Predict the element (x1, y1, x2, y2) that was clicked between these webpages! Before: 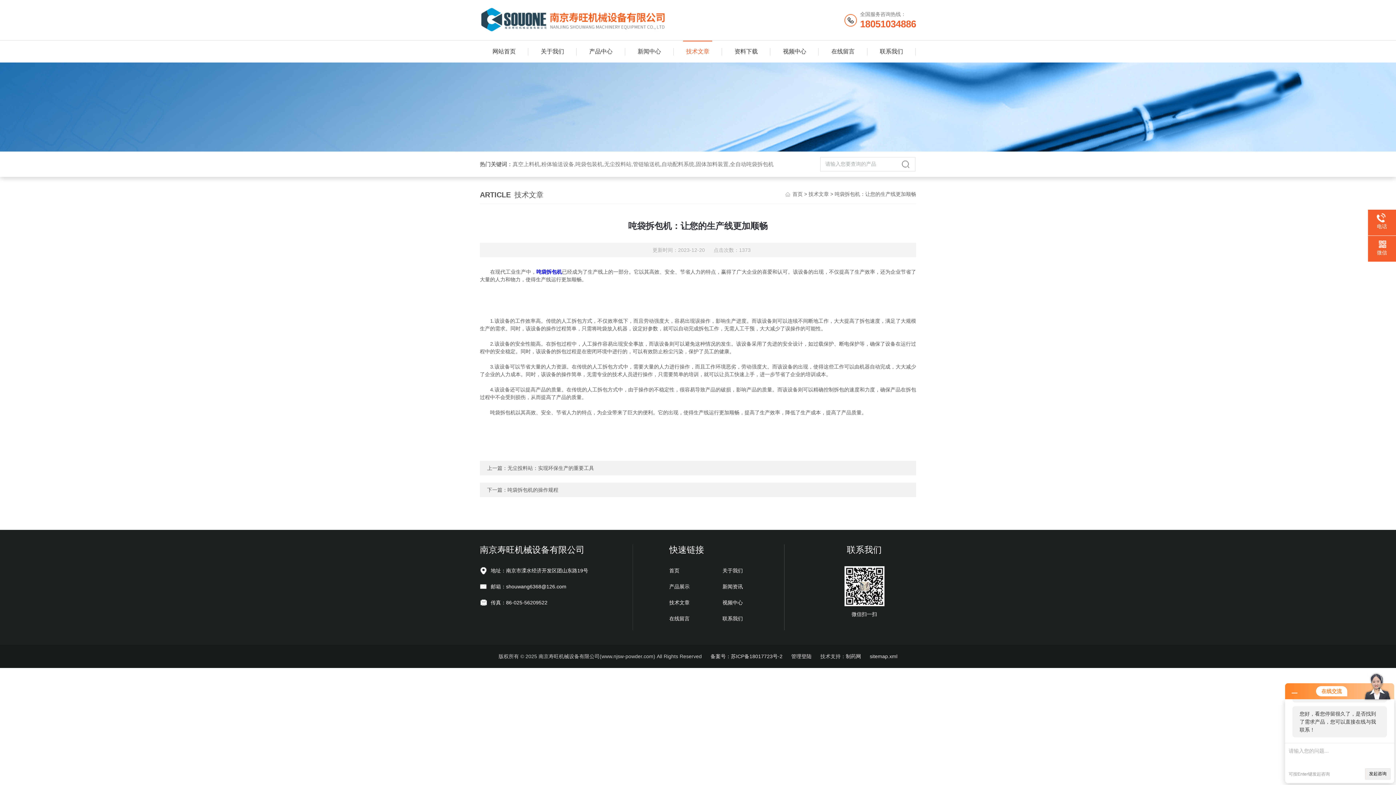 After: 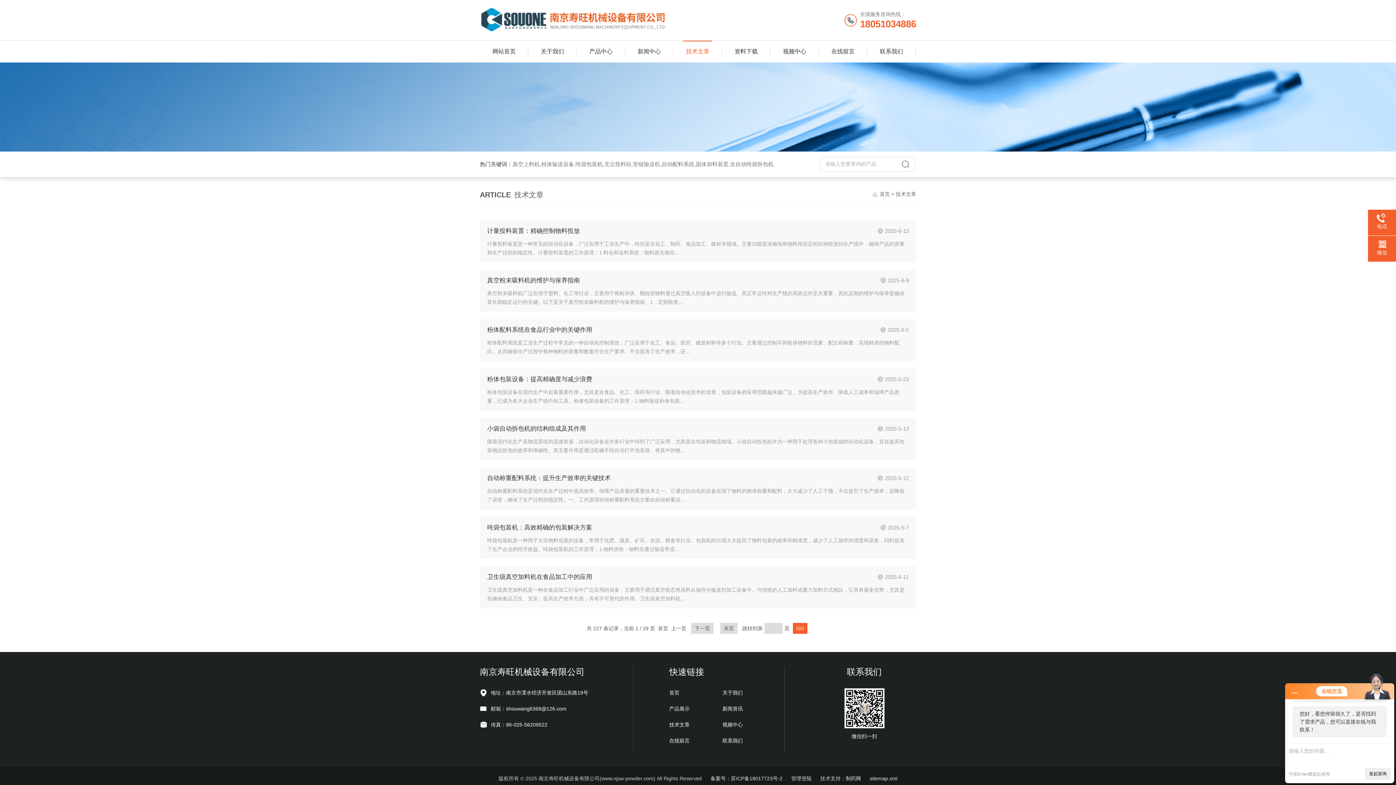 Action: bbox: (808, 191, 829, 197) label: 技术文章